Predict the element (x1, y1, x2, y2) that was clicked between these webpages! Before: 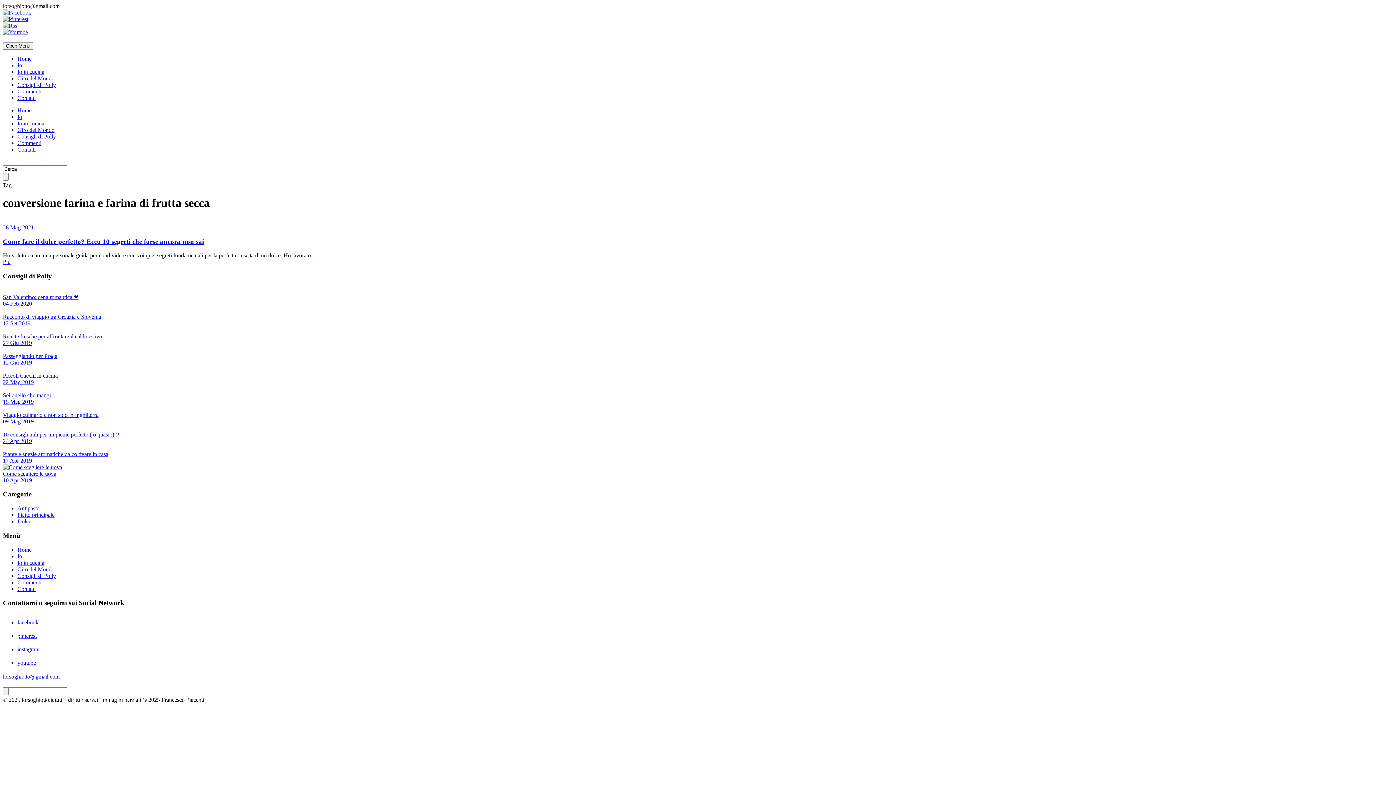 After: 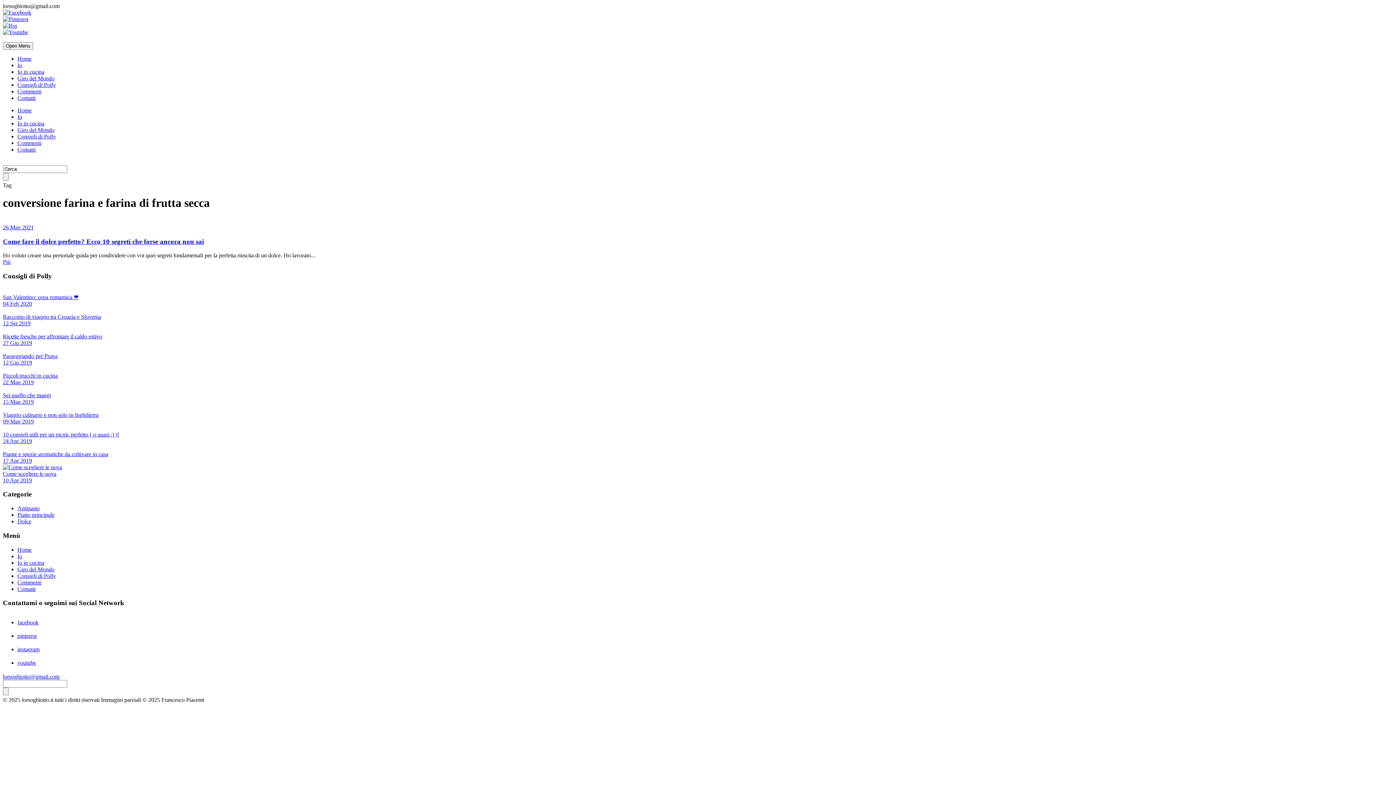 Action: bbox: (2, 16, 28, 22)